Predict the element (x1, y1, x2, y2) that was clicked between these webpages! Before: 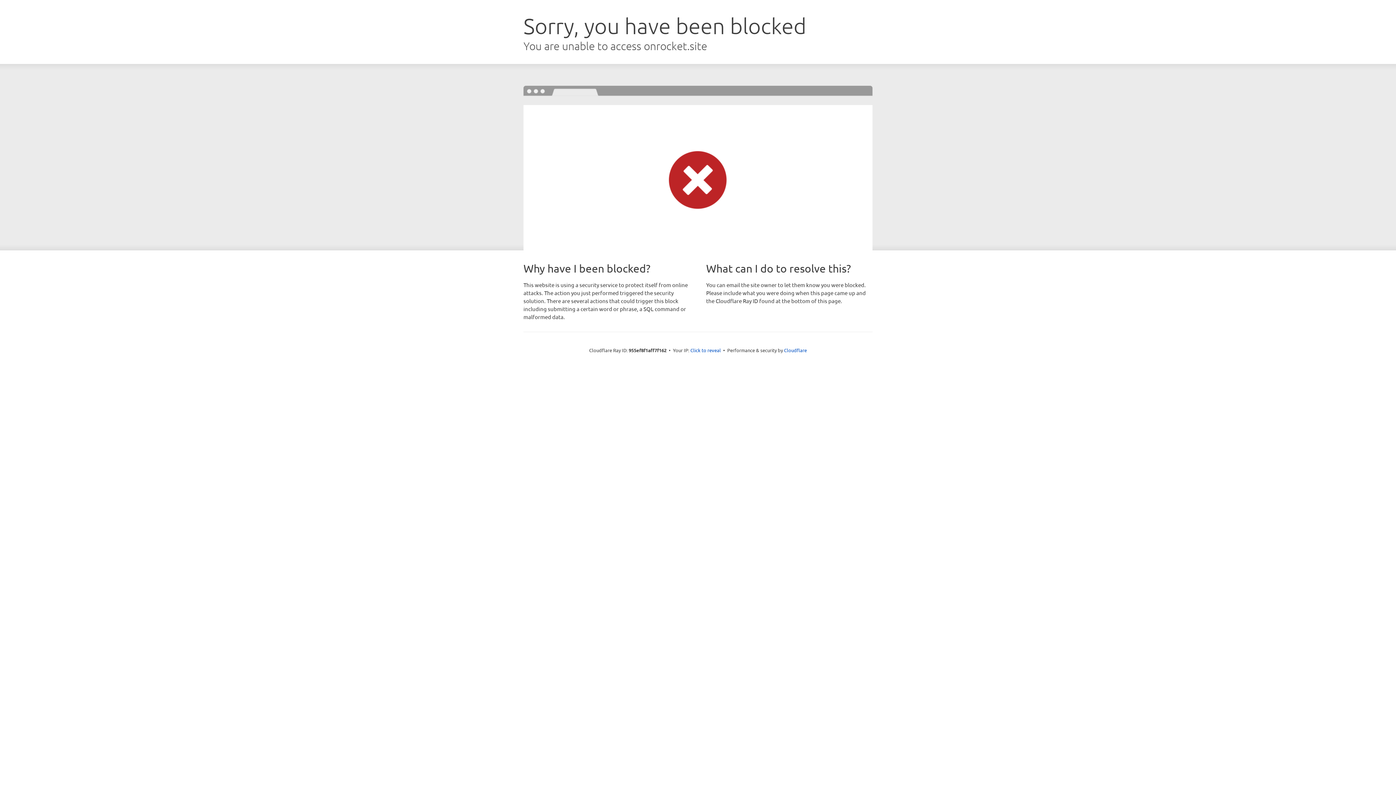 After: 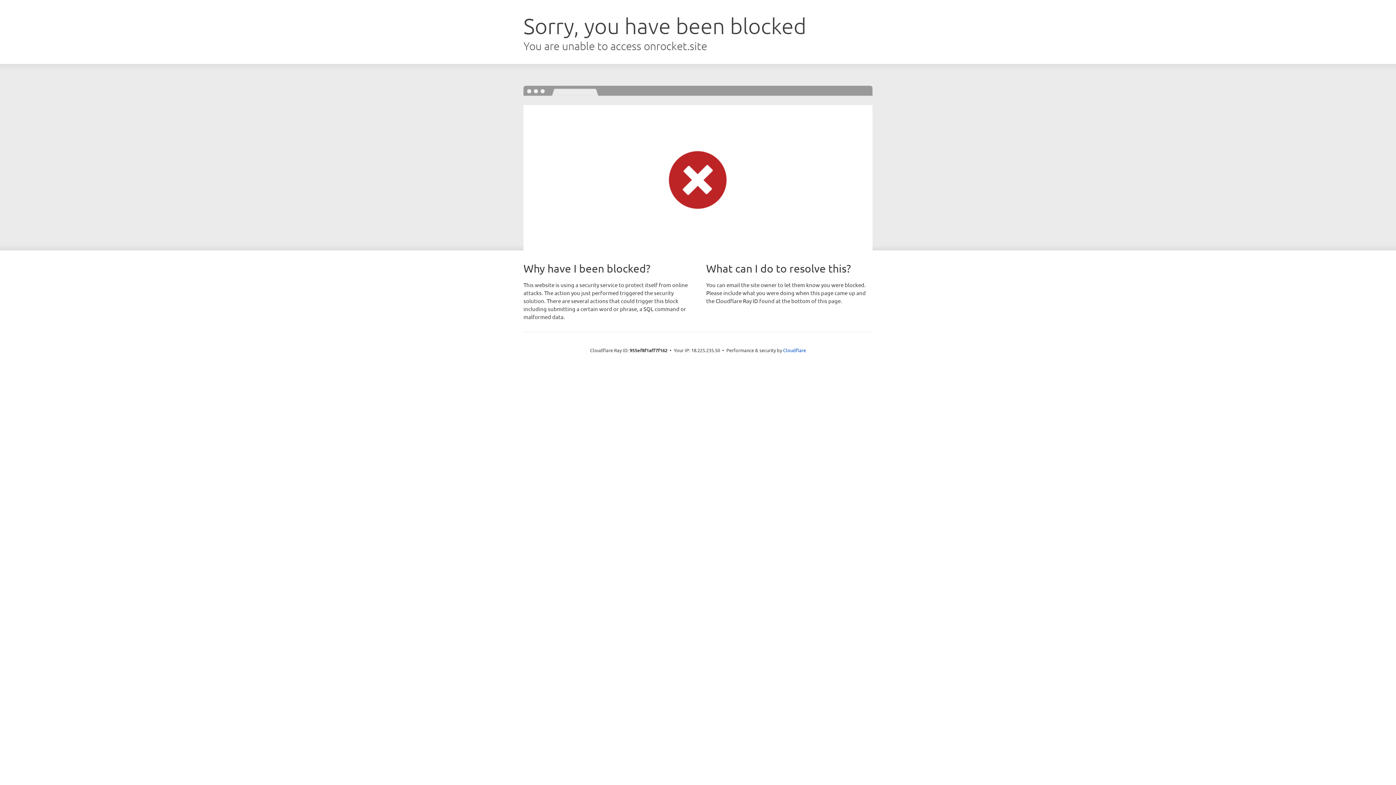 Action: bbox: (690, 346, 721, 353) label: Click to reveal